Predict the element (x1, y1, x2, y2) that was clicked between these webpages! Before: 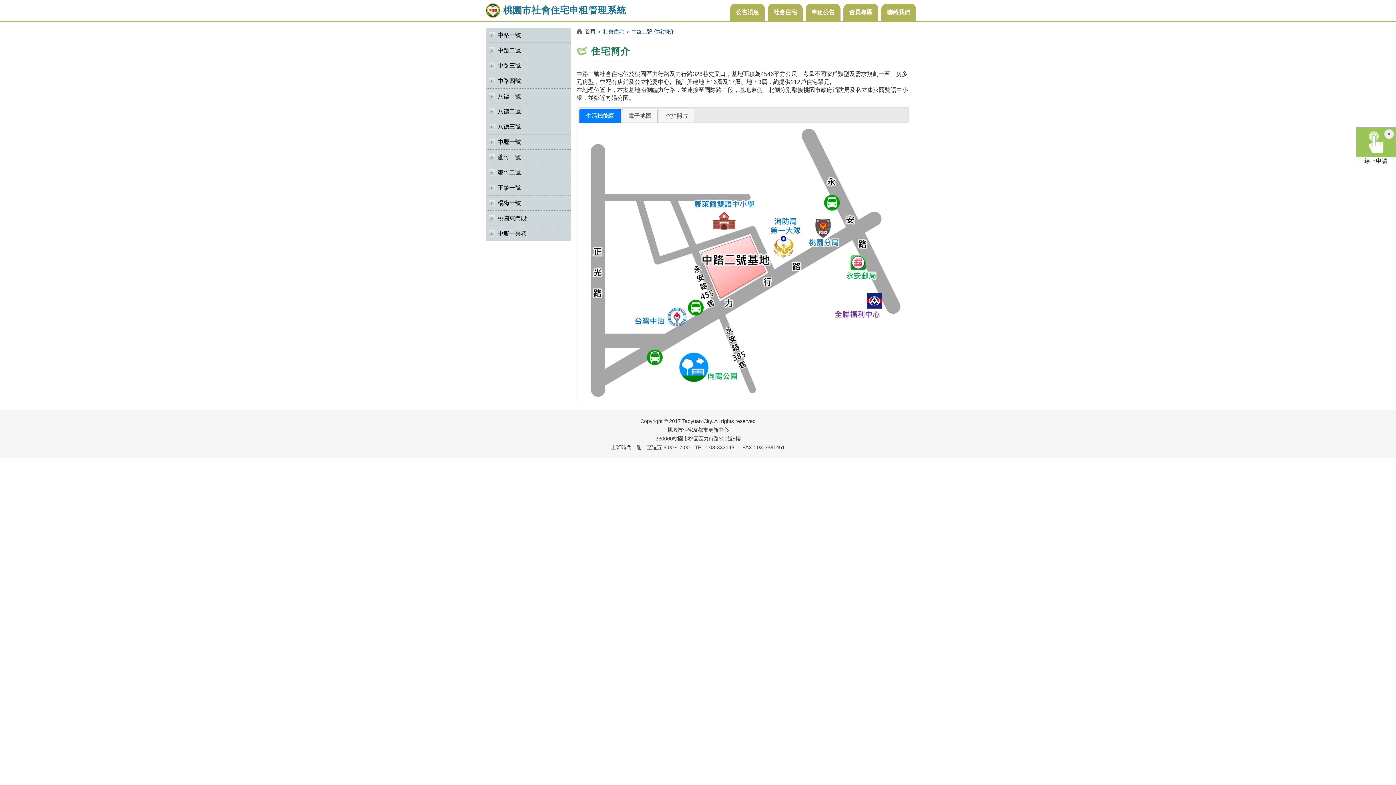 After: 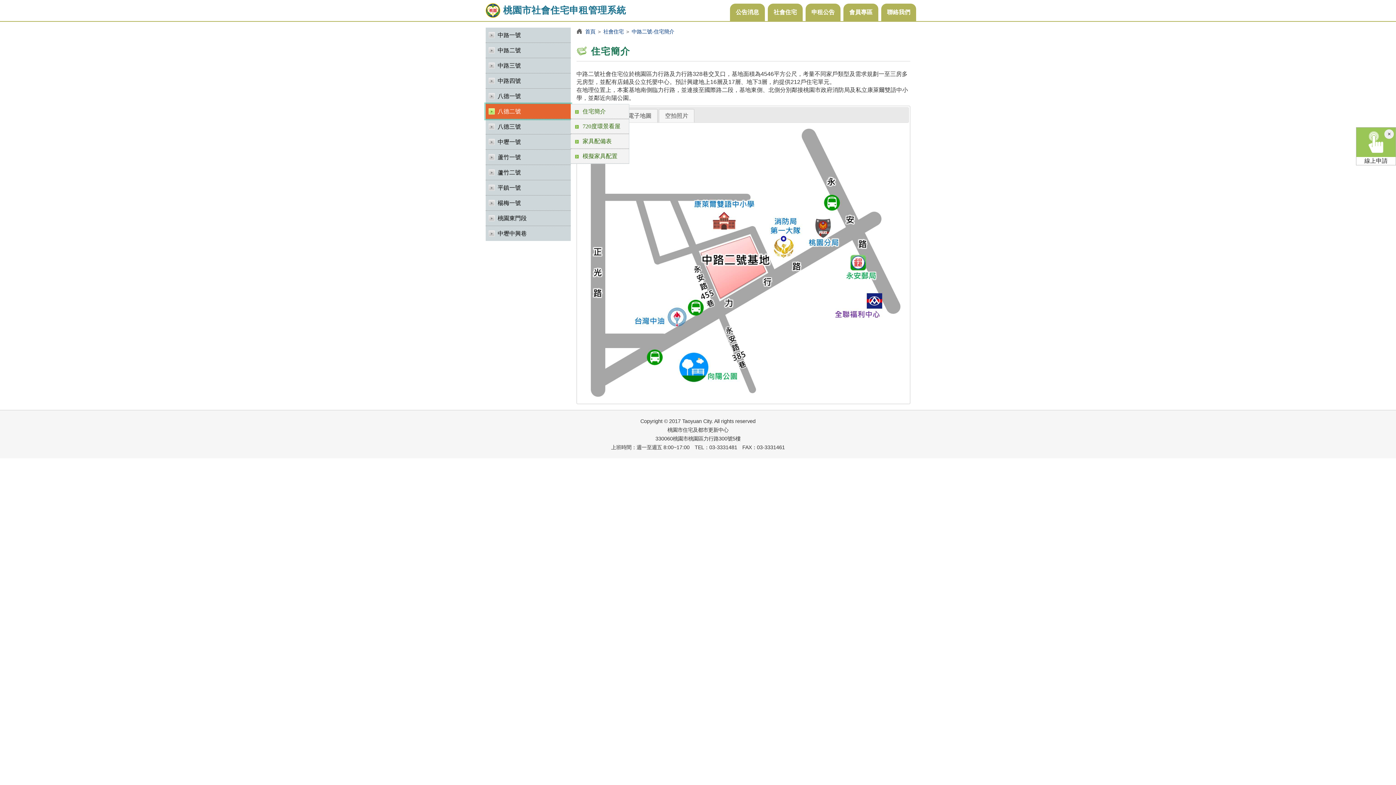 Action: bbox: (485, 104, 570, 118) label: 八德二號